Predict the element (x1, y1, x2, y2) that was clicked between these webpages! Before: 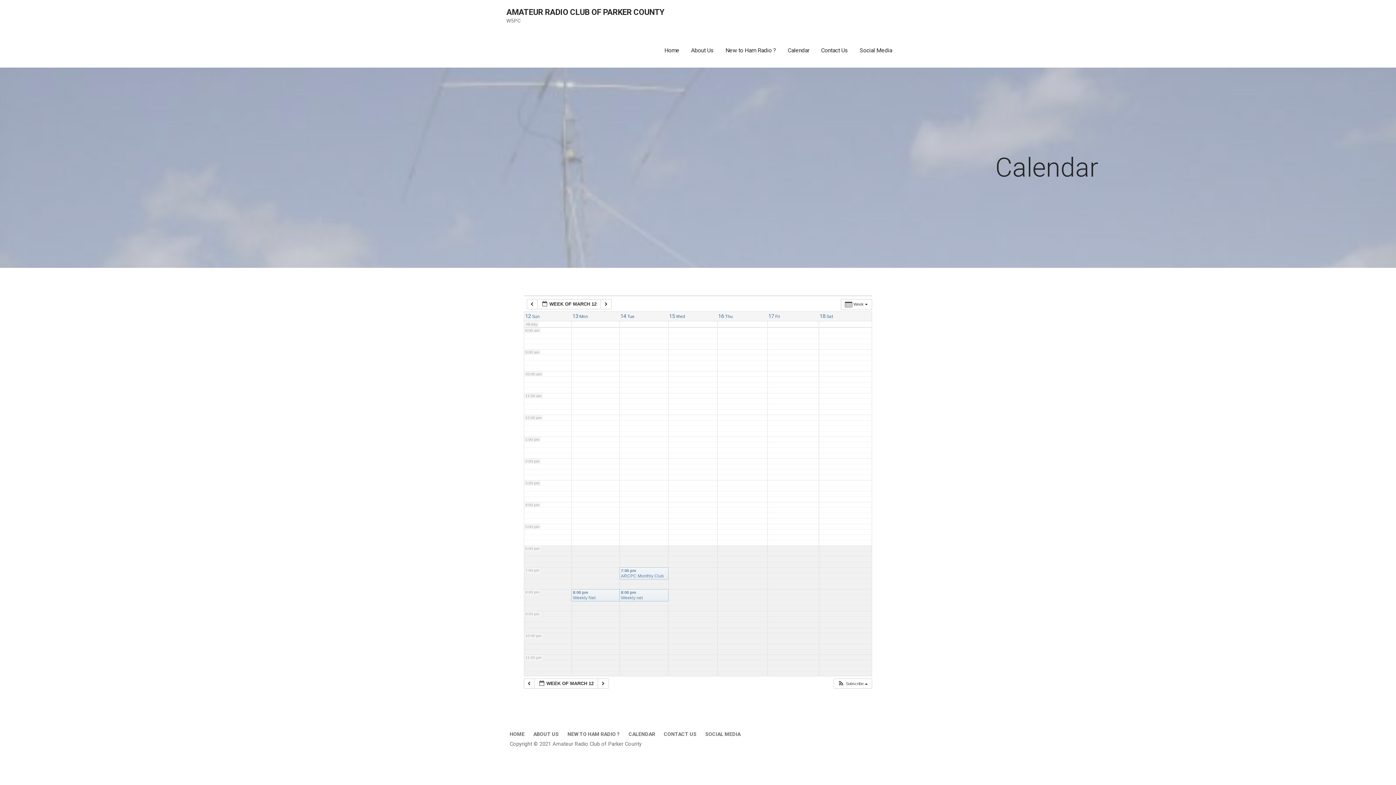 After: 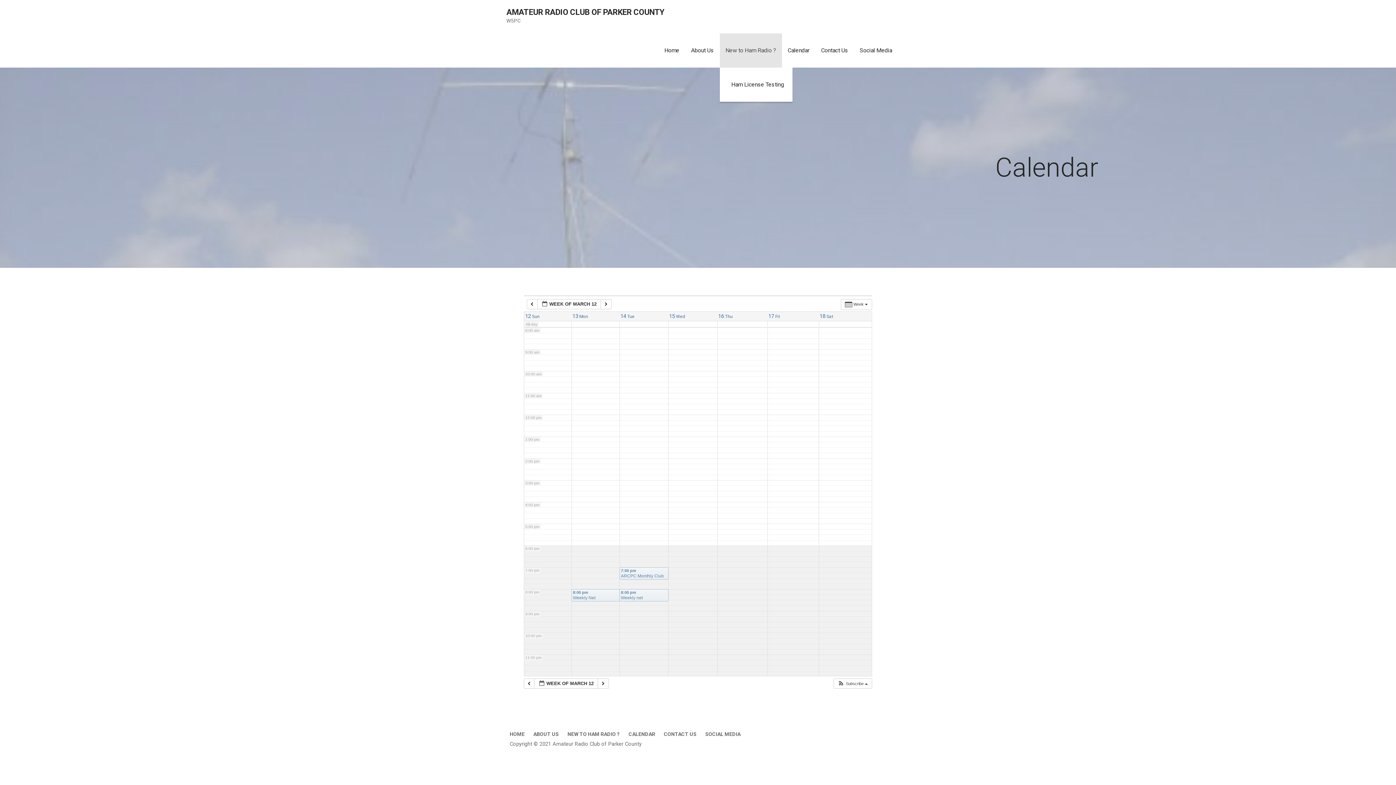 Action: label: New to Ham Radio ? bbox: (719, 33, 782, 67)